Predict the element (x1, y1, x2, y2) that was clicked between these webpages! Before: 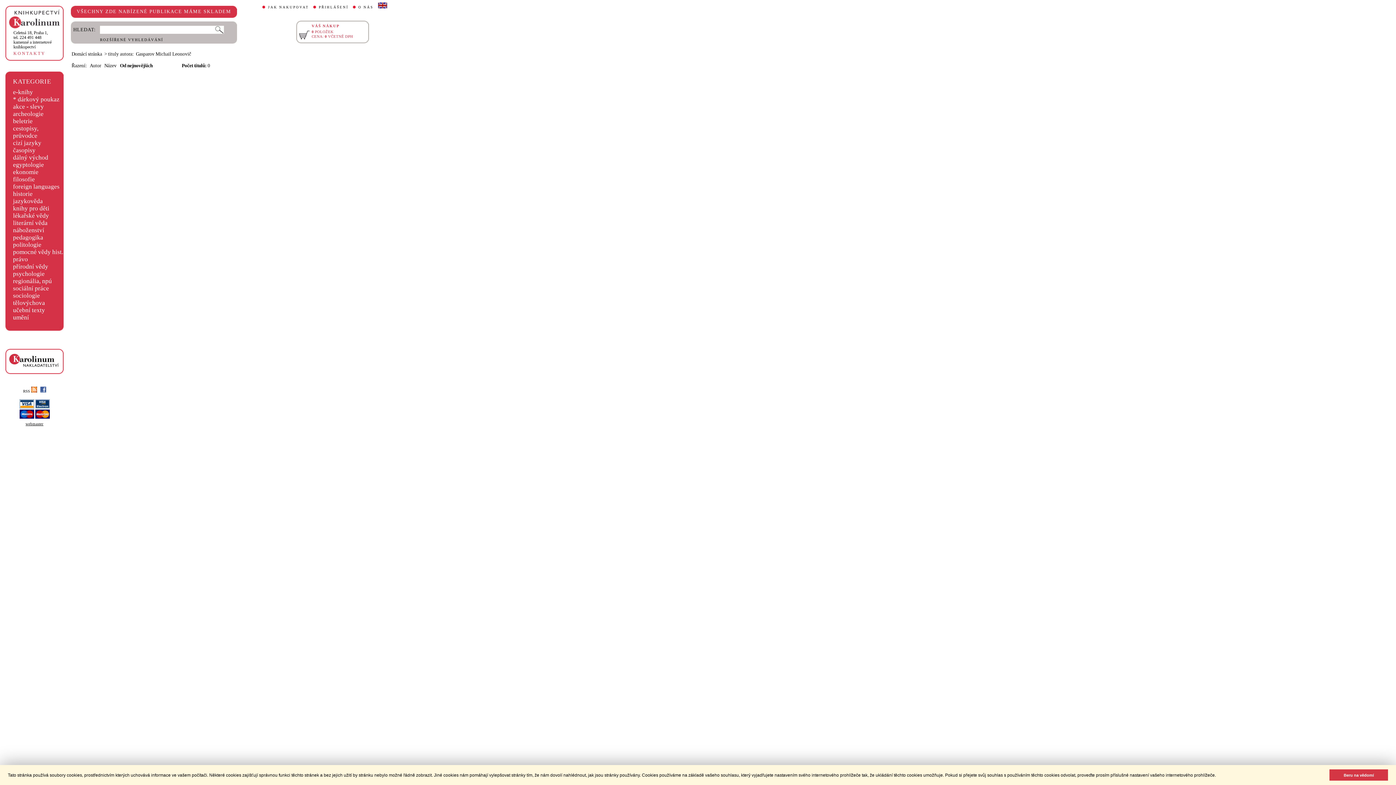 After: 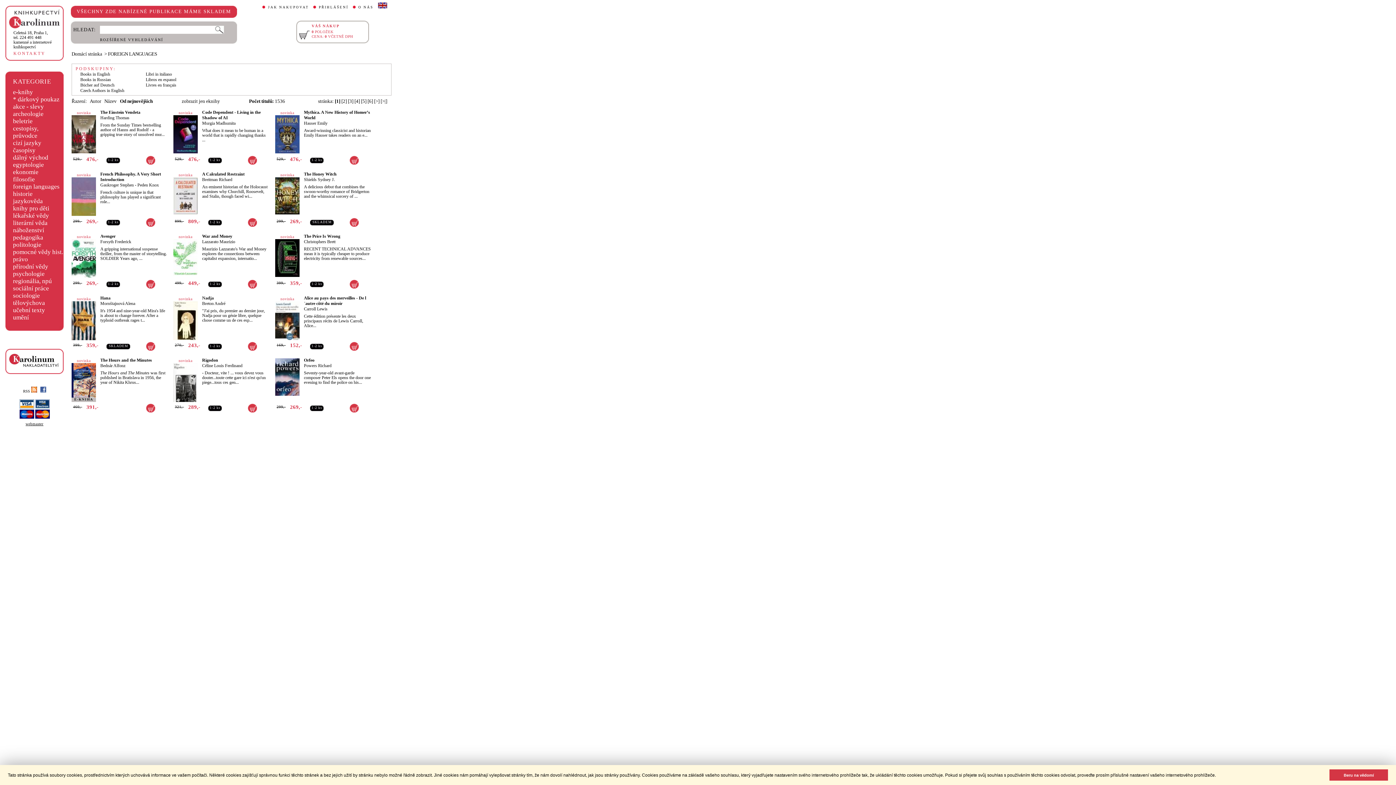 Action: label: foreign languages bbox: (13, 183, 59, 190)